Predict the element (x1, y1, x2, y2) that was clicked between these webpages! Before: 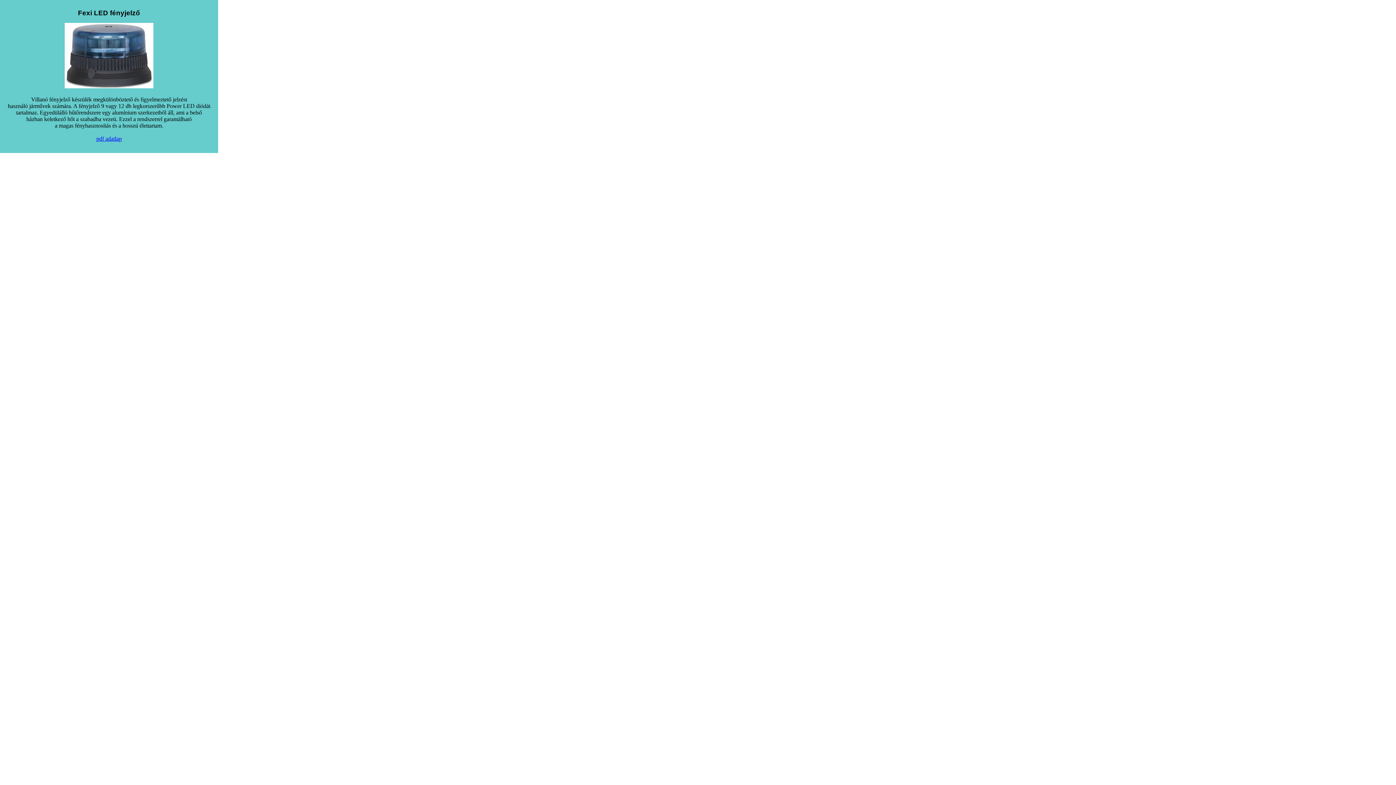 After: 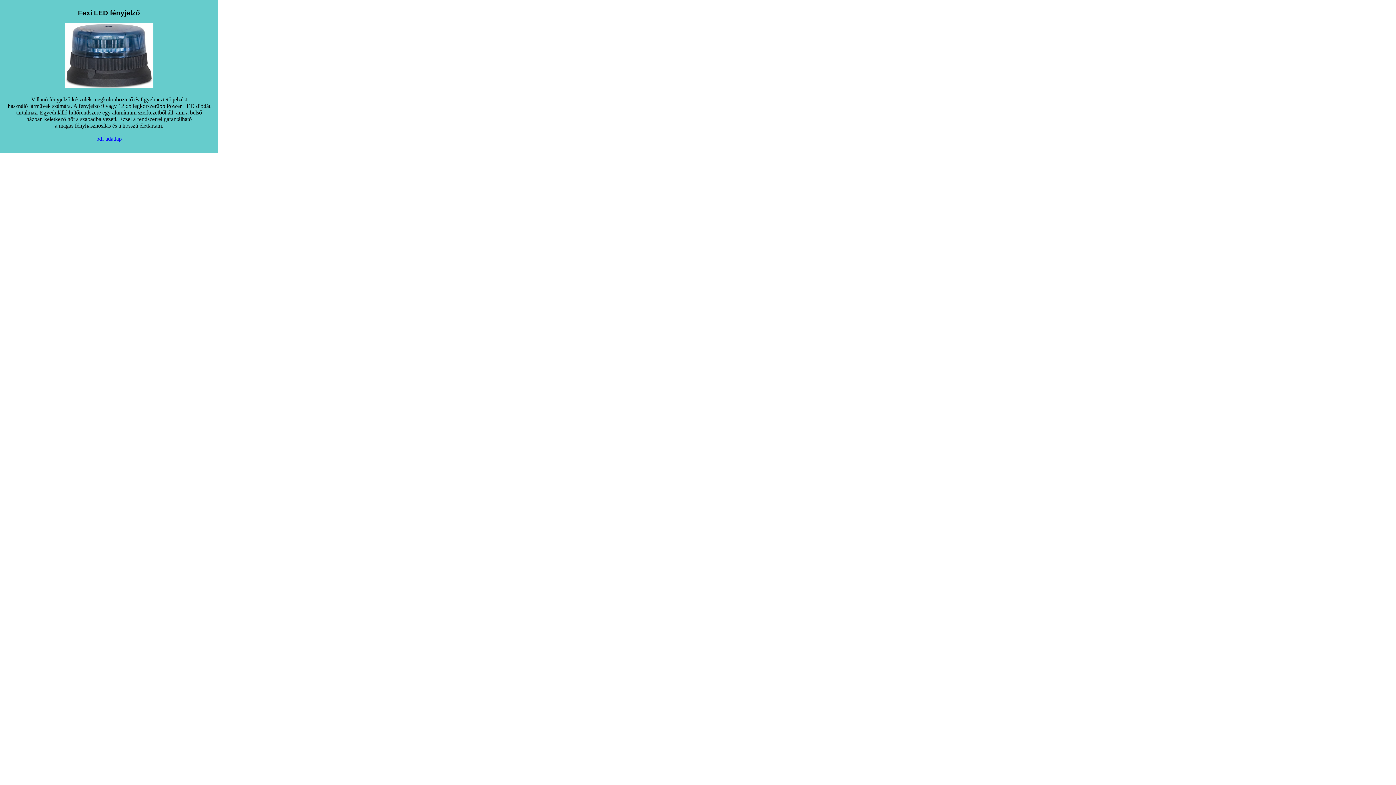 Action: bbox: (96, 135, 121, 141) label: pdf adatlap